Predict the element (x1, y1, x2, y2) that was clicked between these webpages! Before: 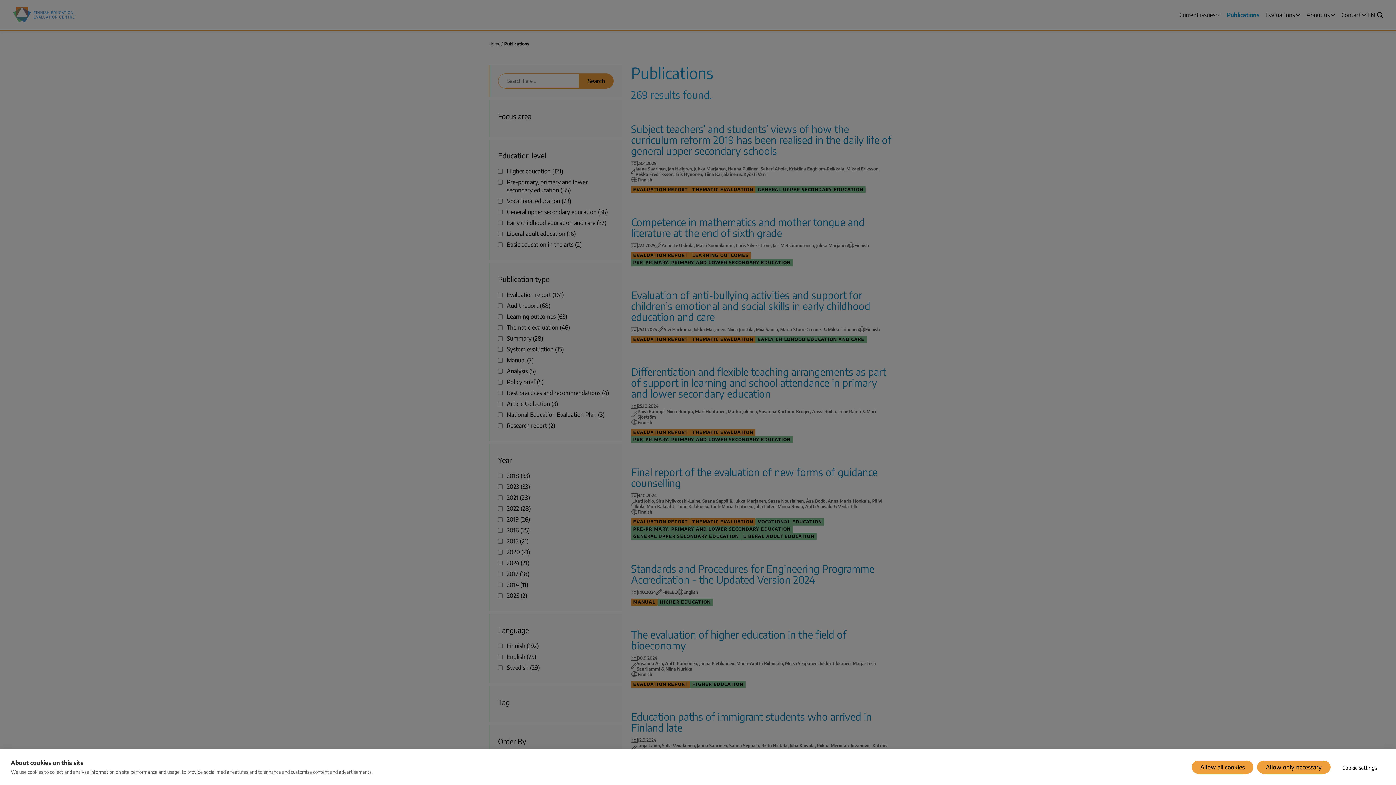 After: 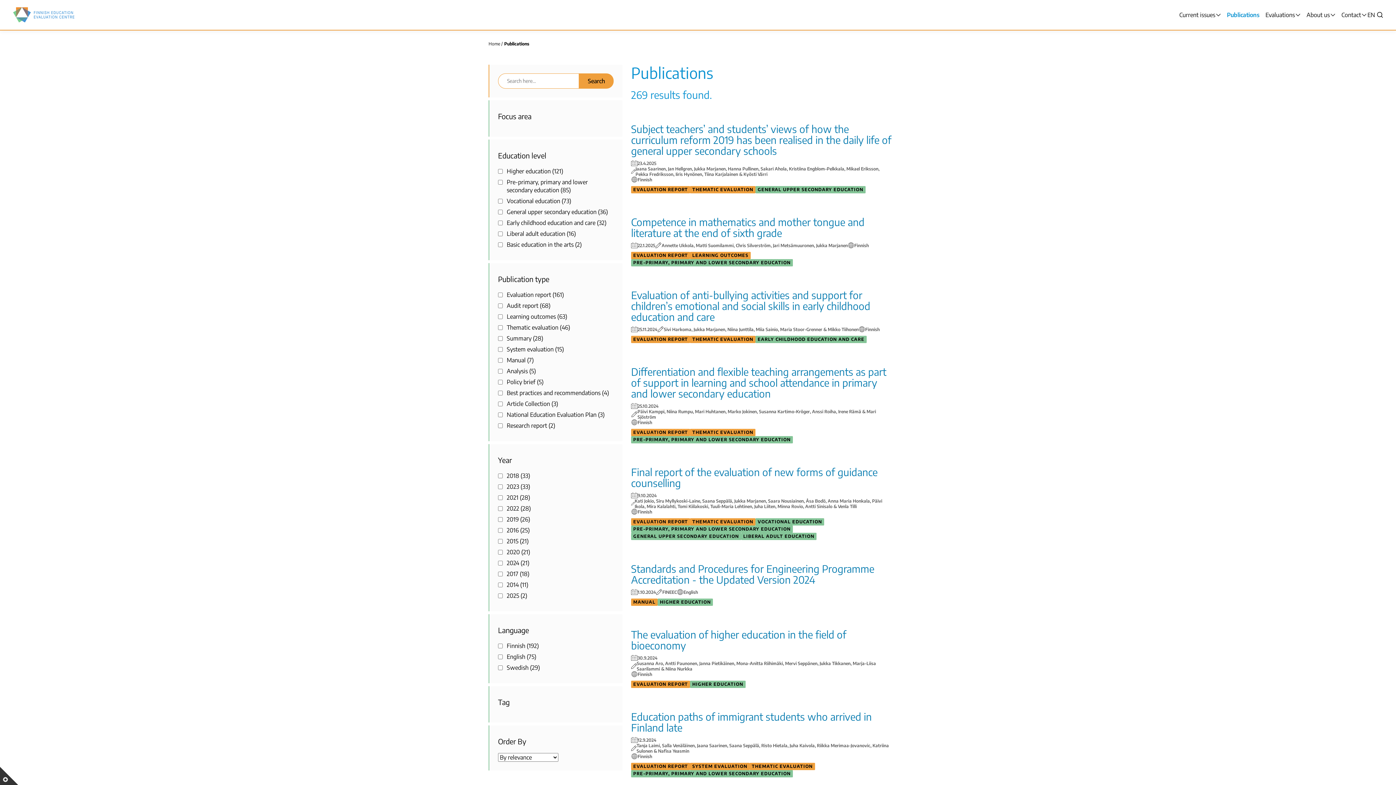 Action: bbox: (1191, 761, 1253, 774) label: Allow all cookies